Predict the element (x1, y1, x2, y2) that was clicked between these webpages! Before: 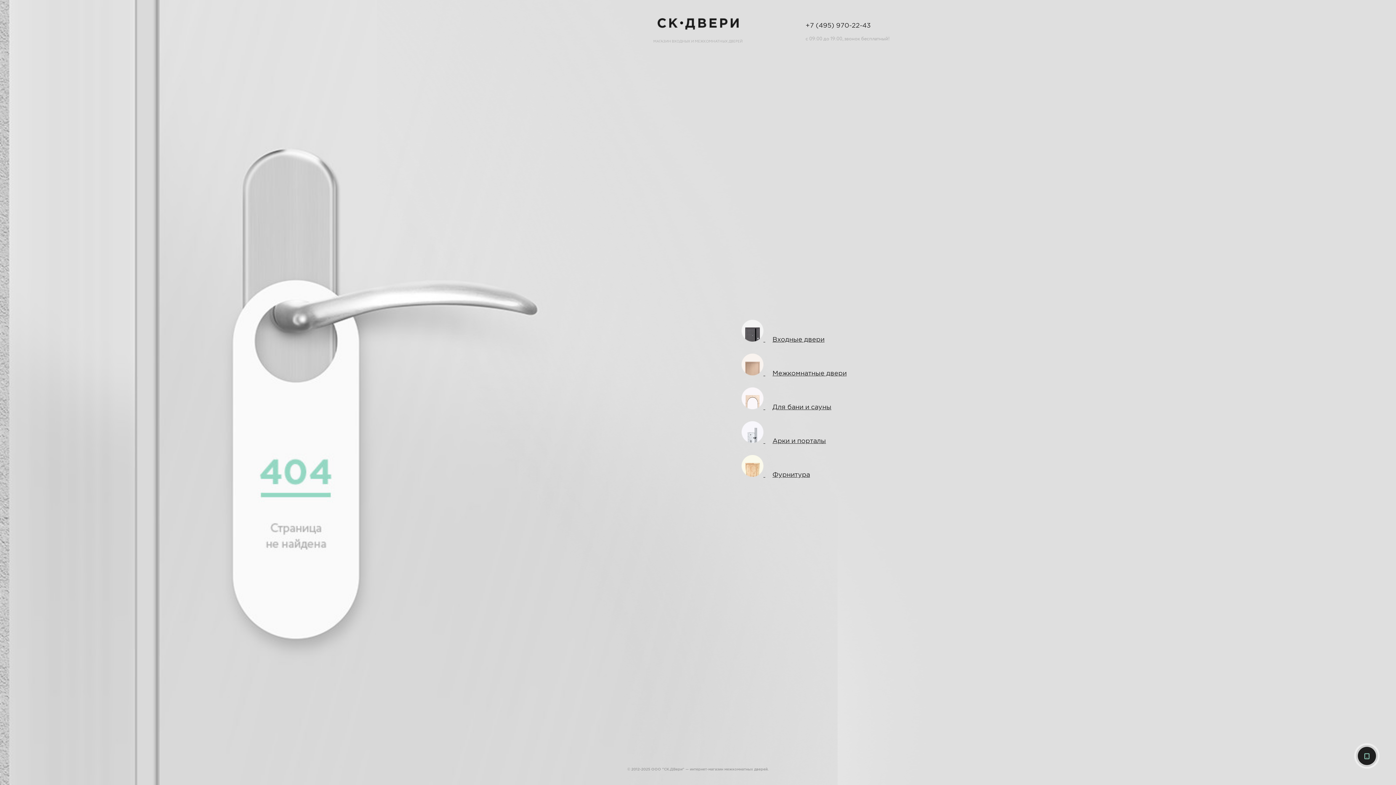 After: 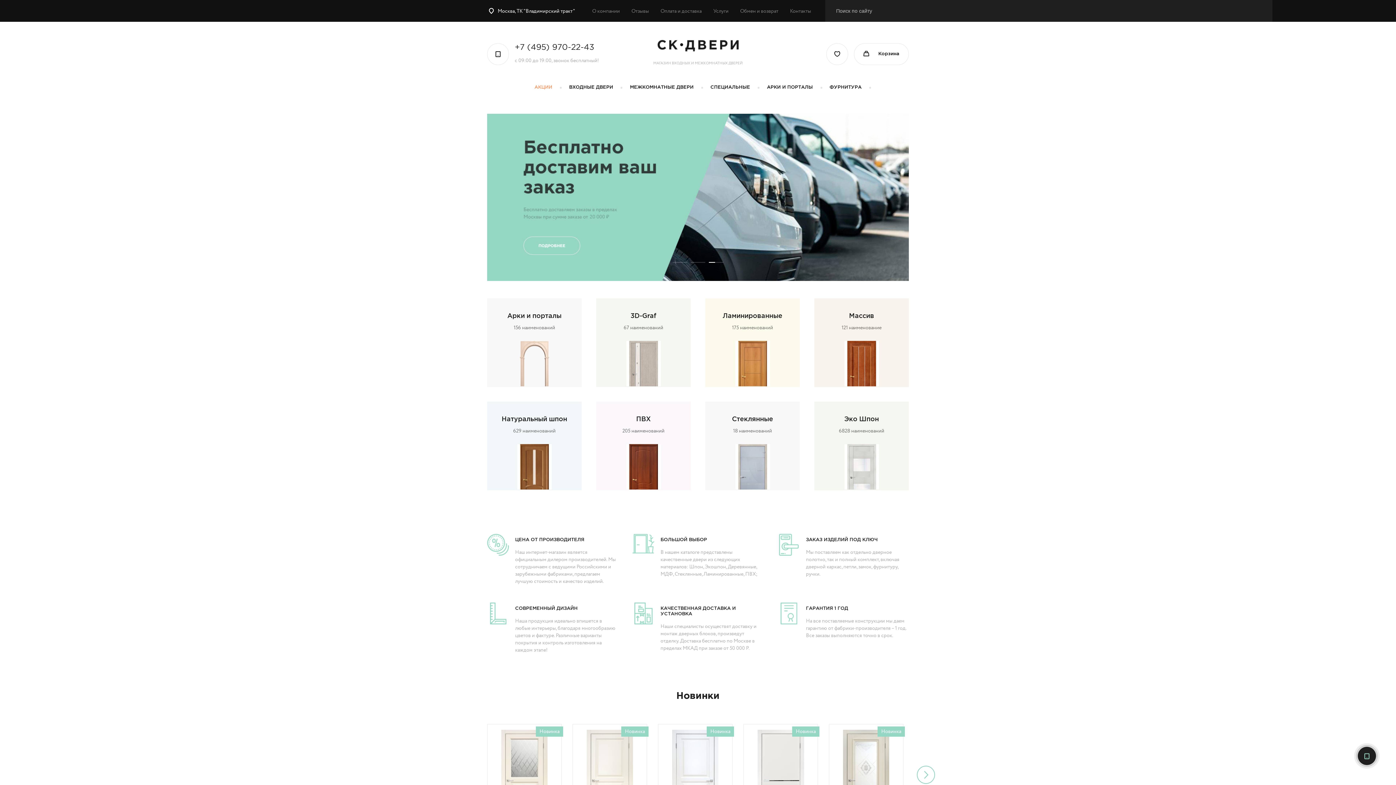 Action: bbox: (657, 28, 738, 37)